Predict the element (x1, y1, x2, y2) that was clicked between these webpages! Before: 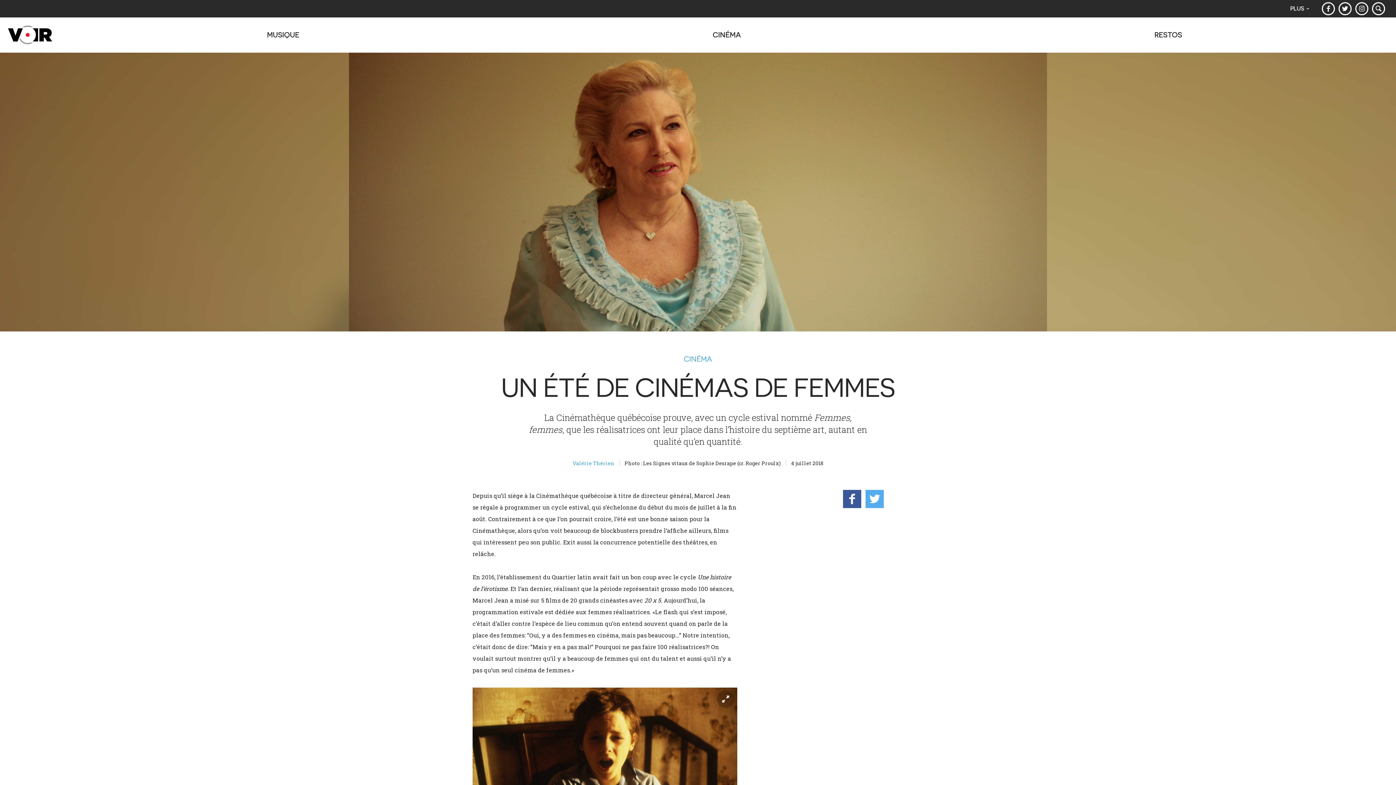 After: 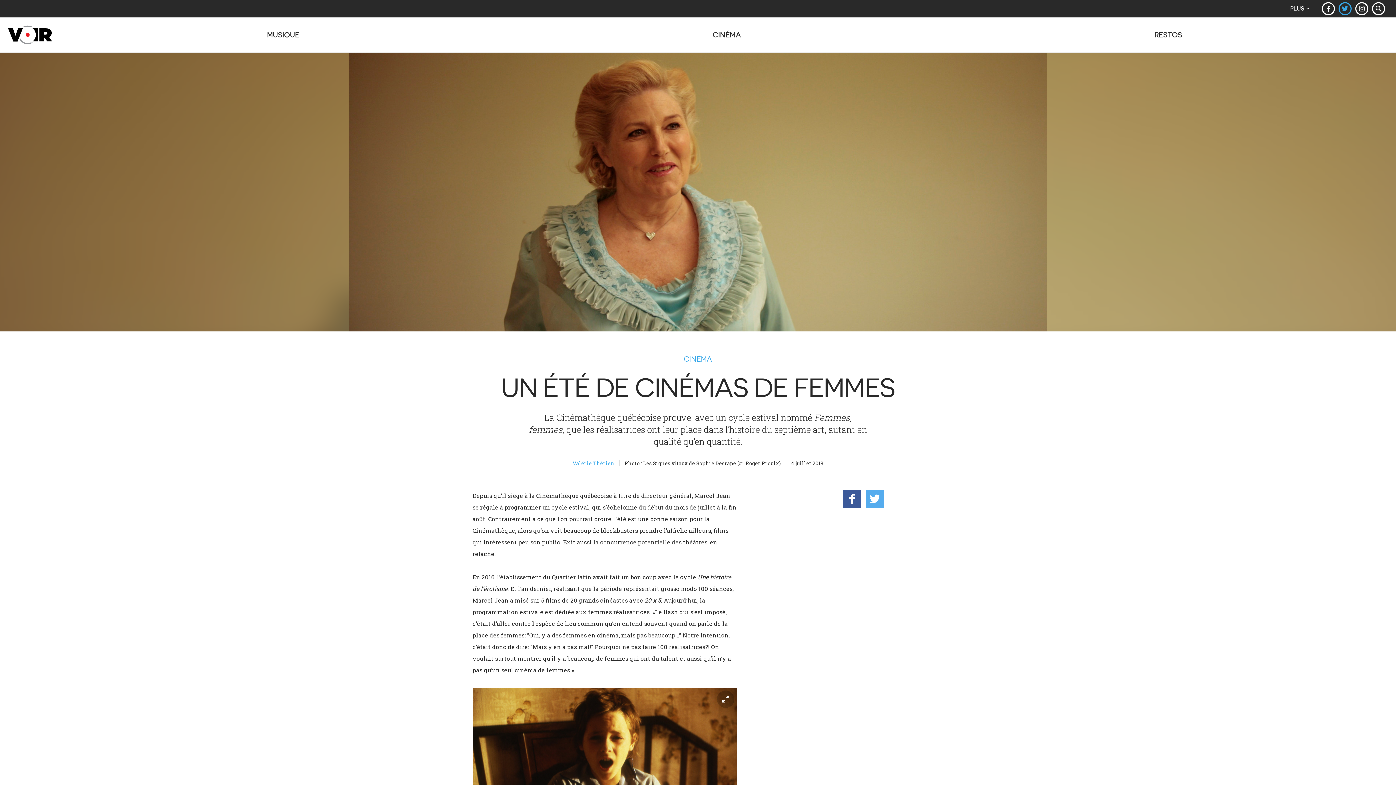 Action: bbox: (1337, 0, 1353, 17)